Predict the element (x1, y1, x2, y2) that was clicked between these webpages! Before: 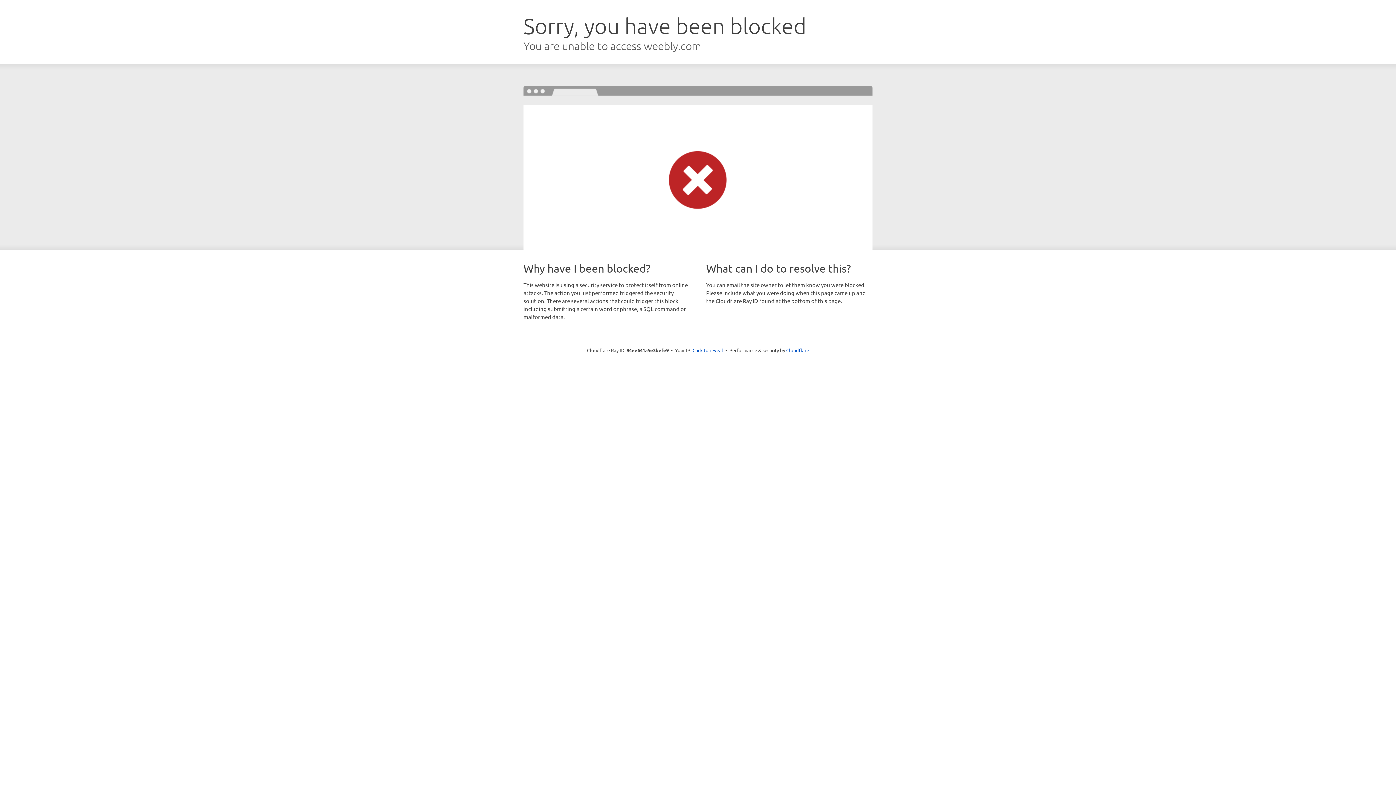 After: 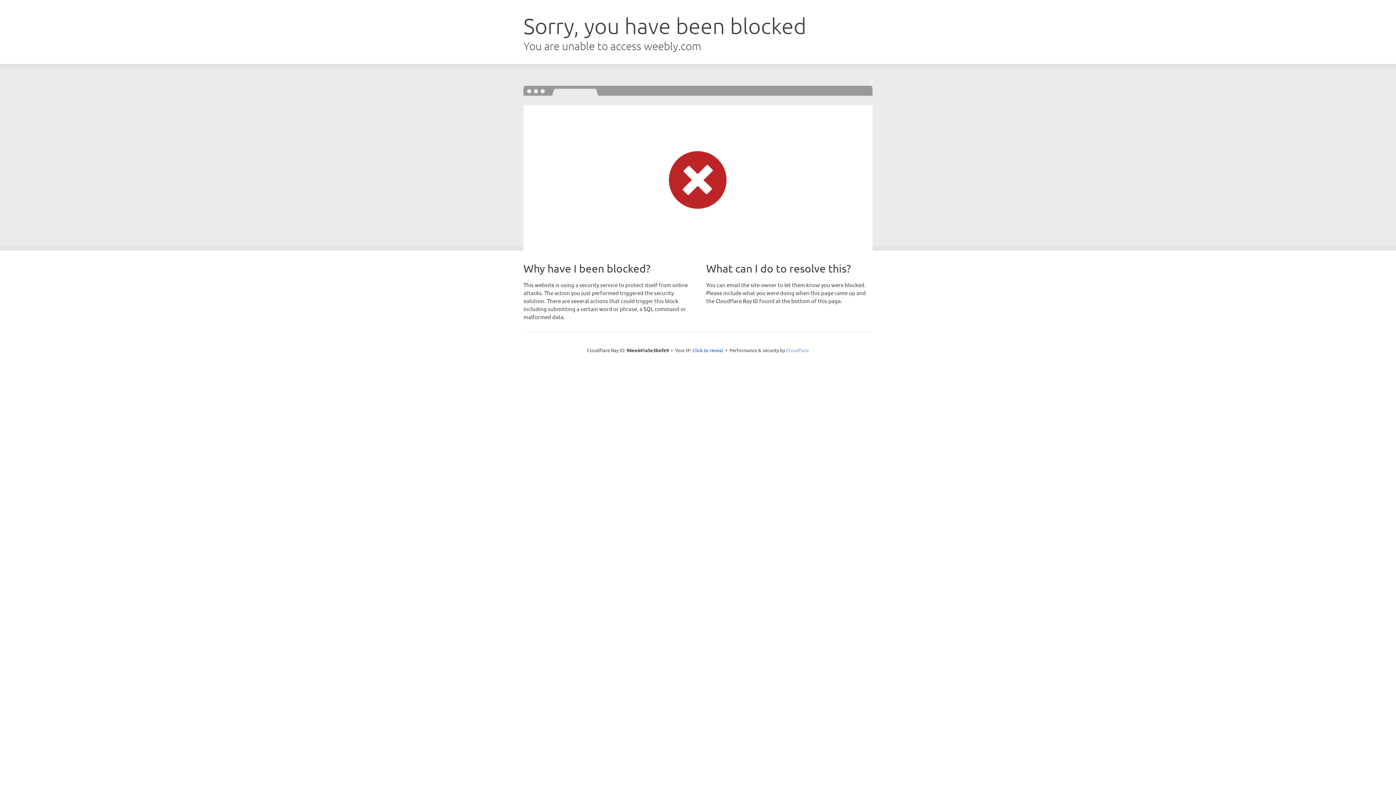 Action: label: Cloudflare bbox: (786, 347, 809, 353)